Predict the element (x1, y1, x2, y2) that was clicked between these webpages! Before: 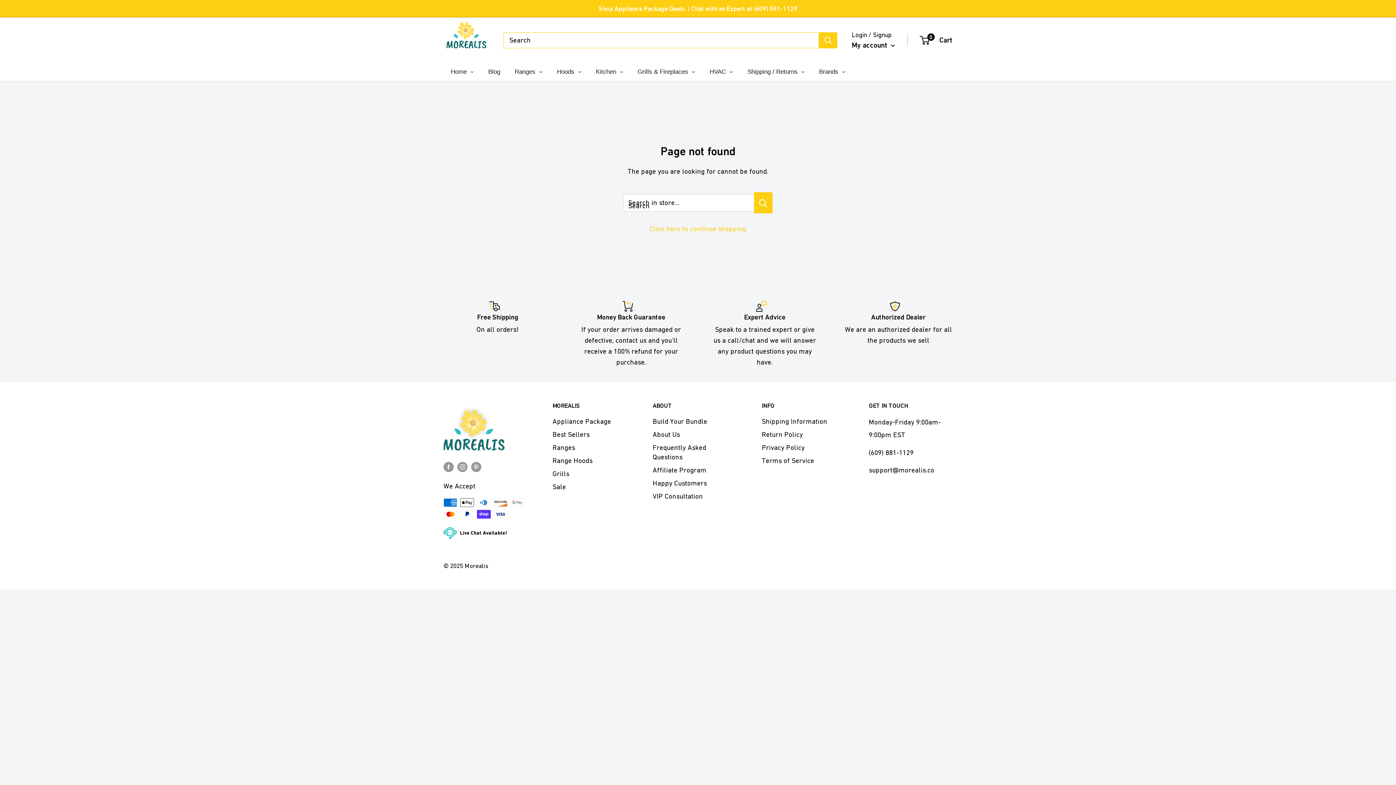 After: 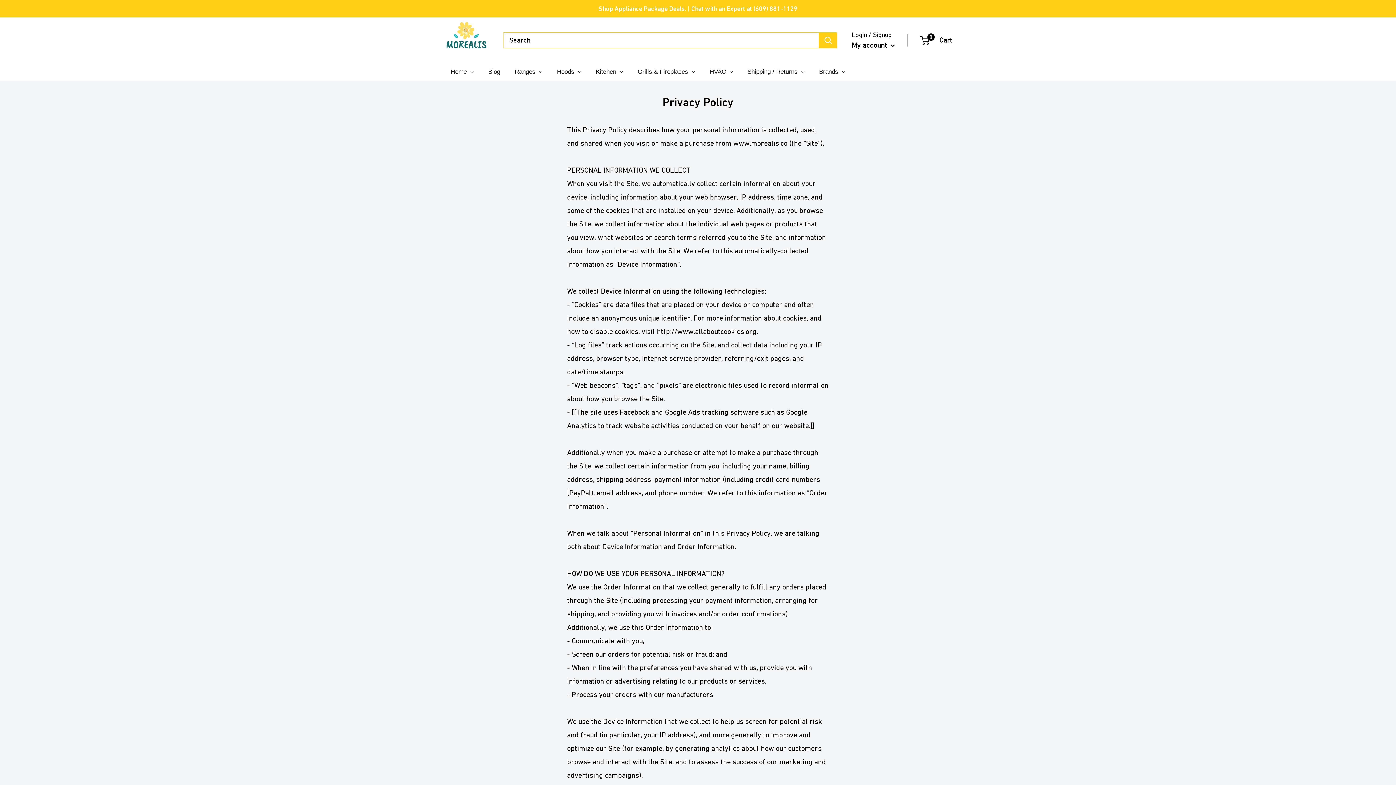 Action: bbox: (762, 441, 843, 454) label: Privacy Policy